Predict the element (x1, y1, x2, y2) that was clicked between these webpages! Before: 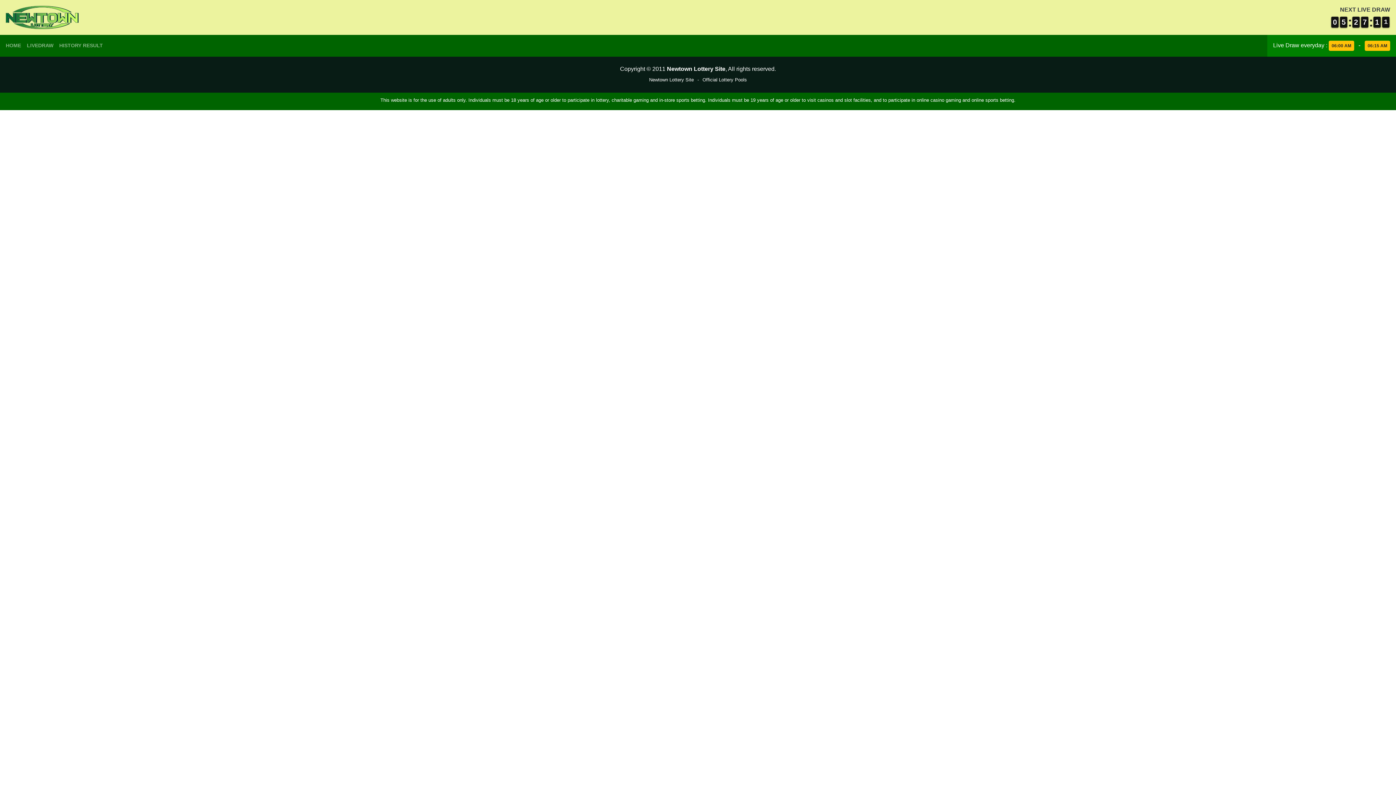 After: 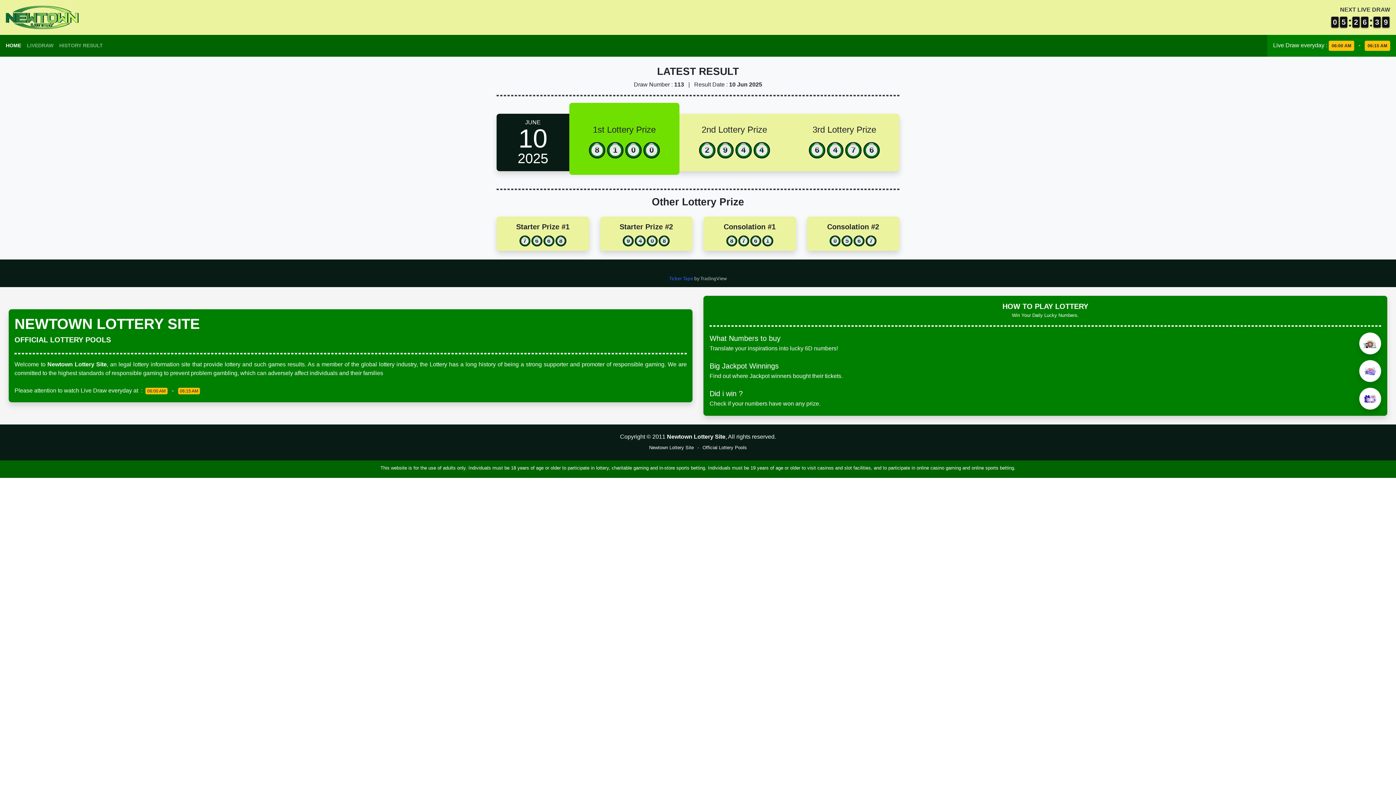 Action: bbox: (2, 39, 24, 52) label: HOME